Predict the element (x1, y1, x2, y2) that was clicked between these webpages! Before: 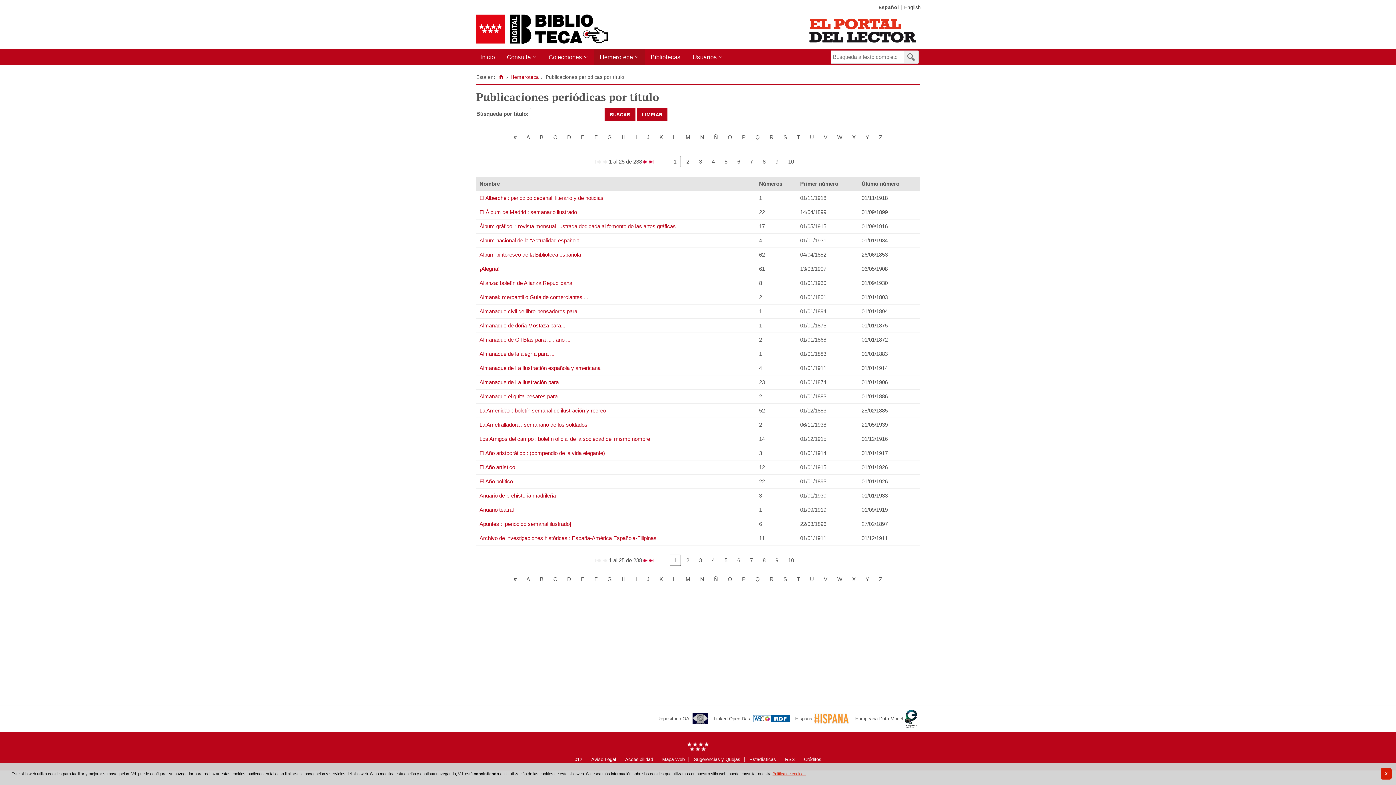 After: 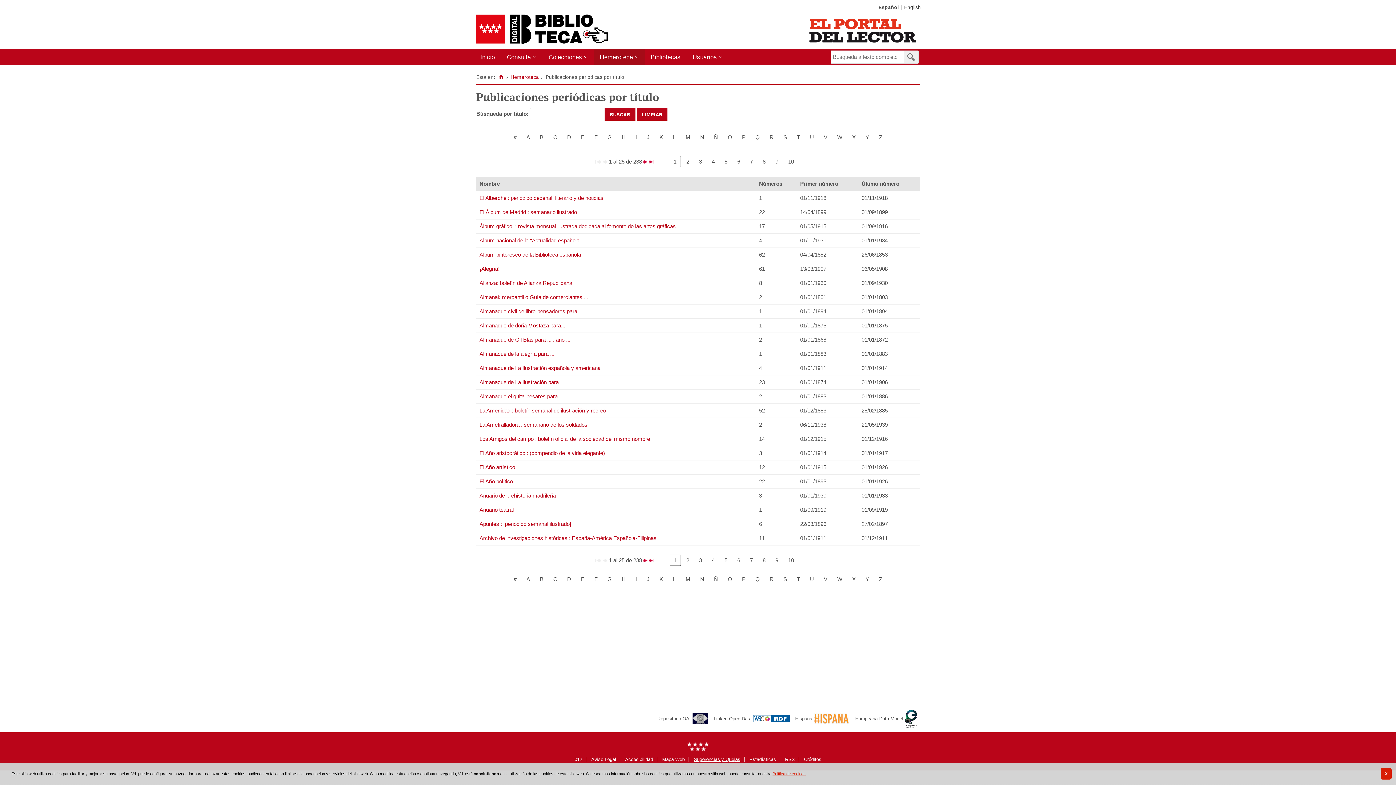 Action: bbox: (694, 756, 740, 762) label: Sugerencias y Quejas